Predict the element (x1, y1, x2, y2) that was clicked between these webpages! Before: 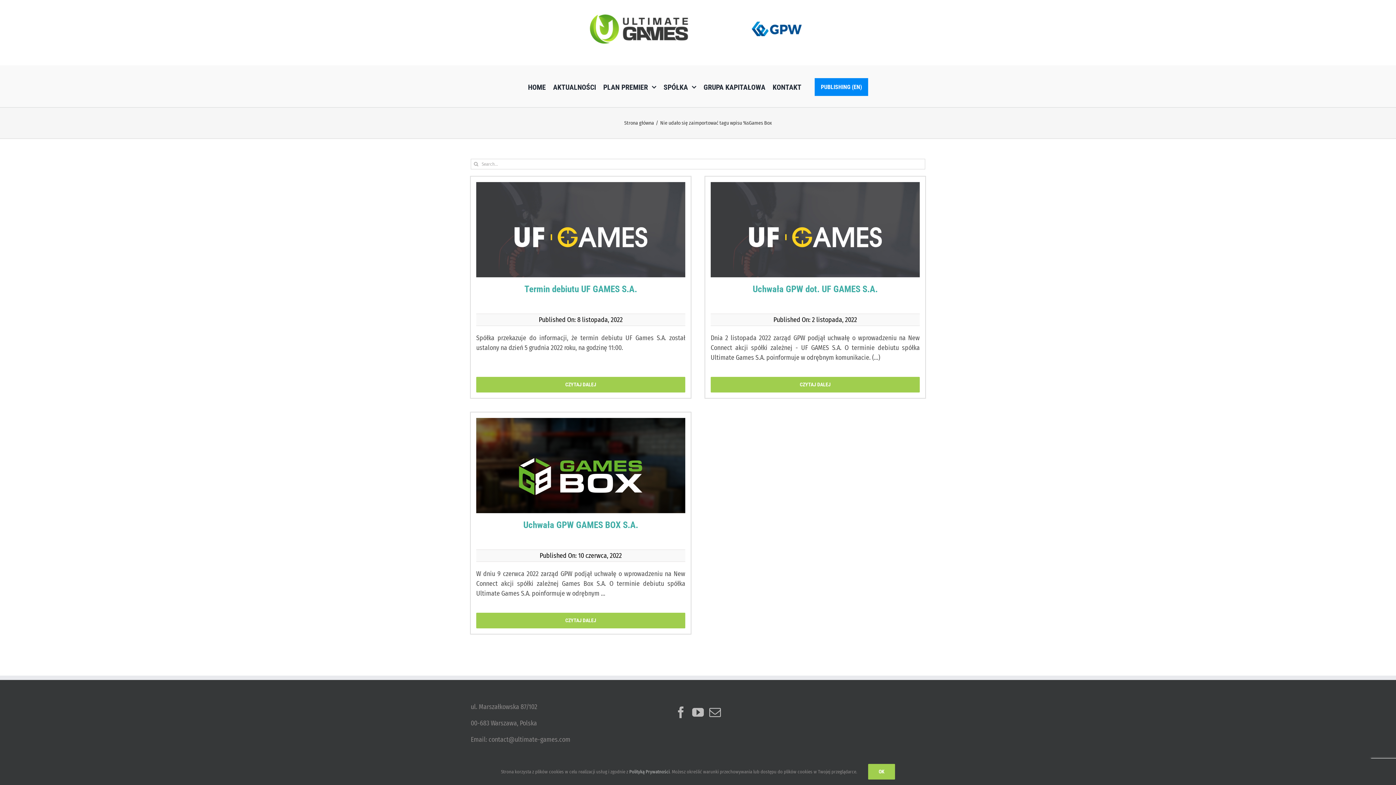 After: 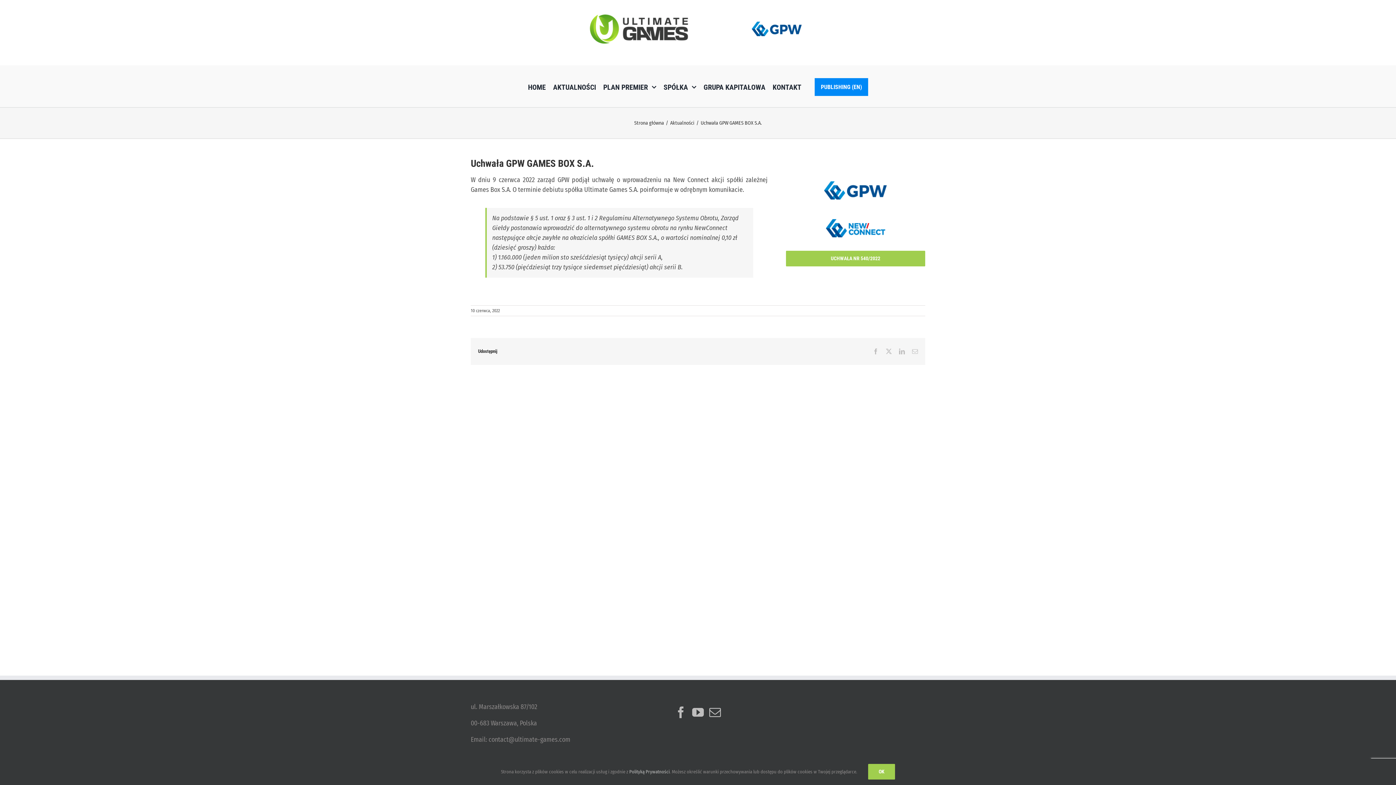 Action: bbox: (476, 612, 685, 628) label: CZYTAJ DALEJ